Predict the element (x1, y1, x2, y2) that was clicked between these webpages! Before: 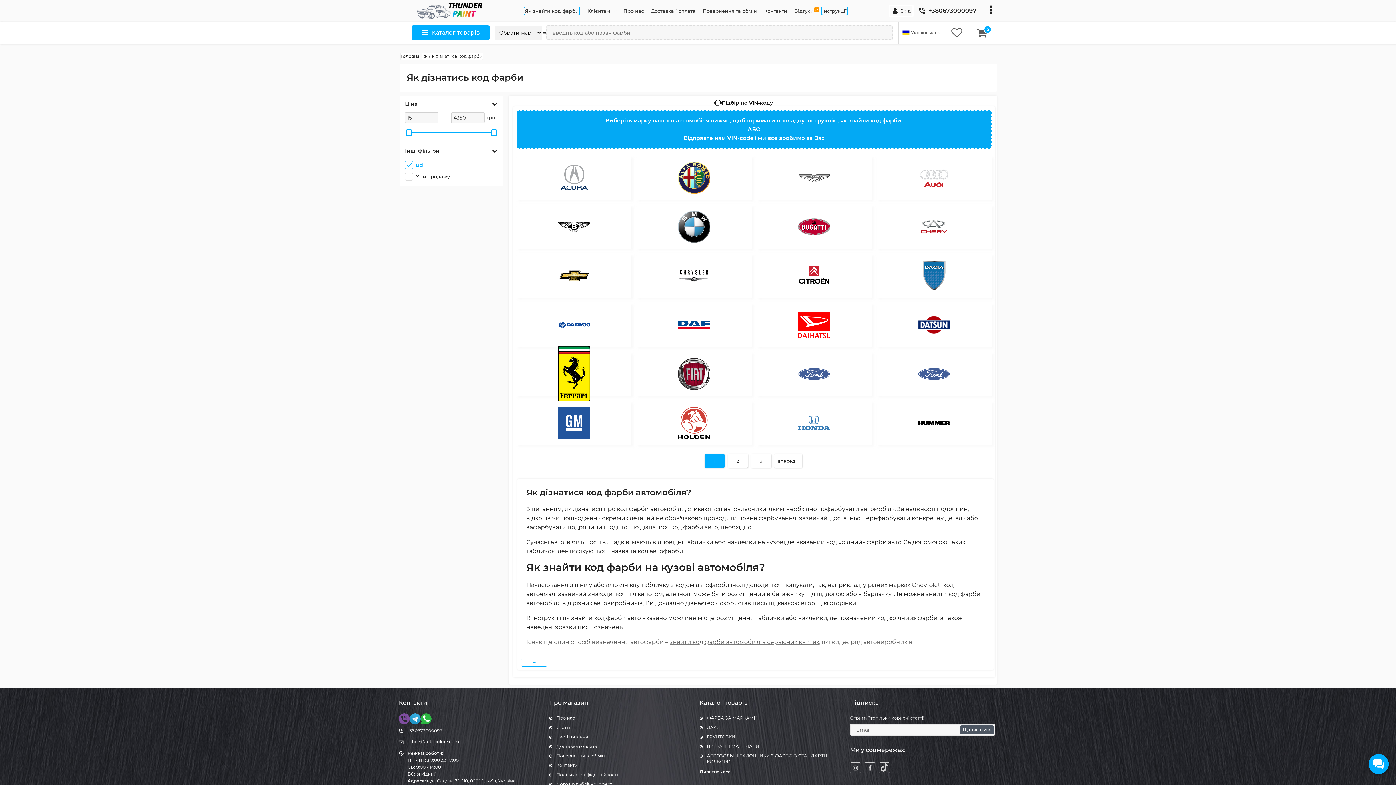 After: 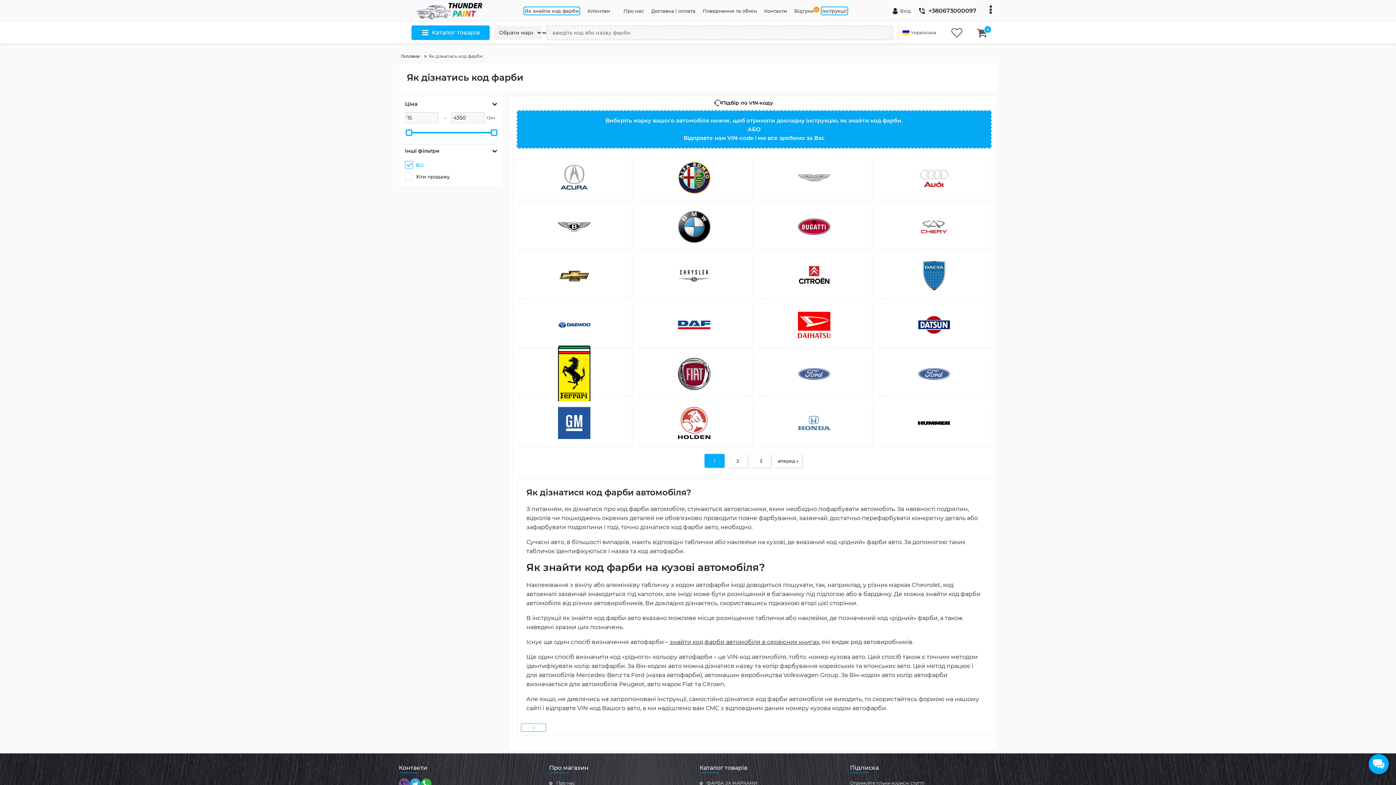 Action: label: + bbox: (521, 653, 547, 666)